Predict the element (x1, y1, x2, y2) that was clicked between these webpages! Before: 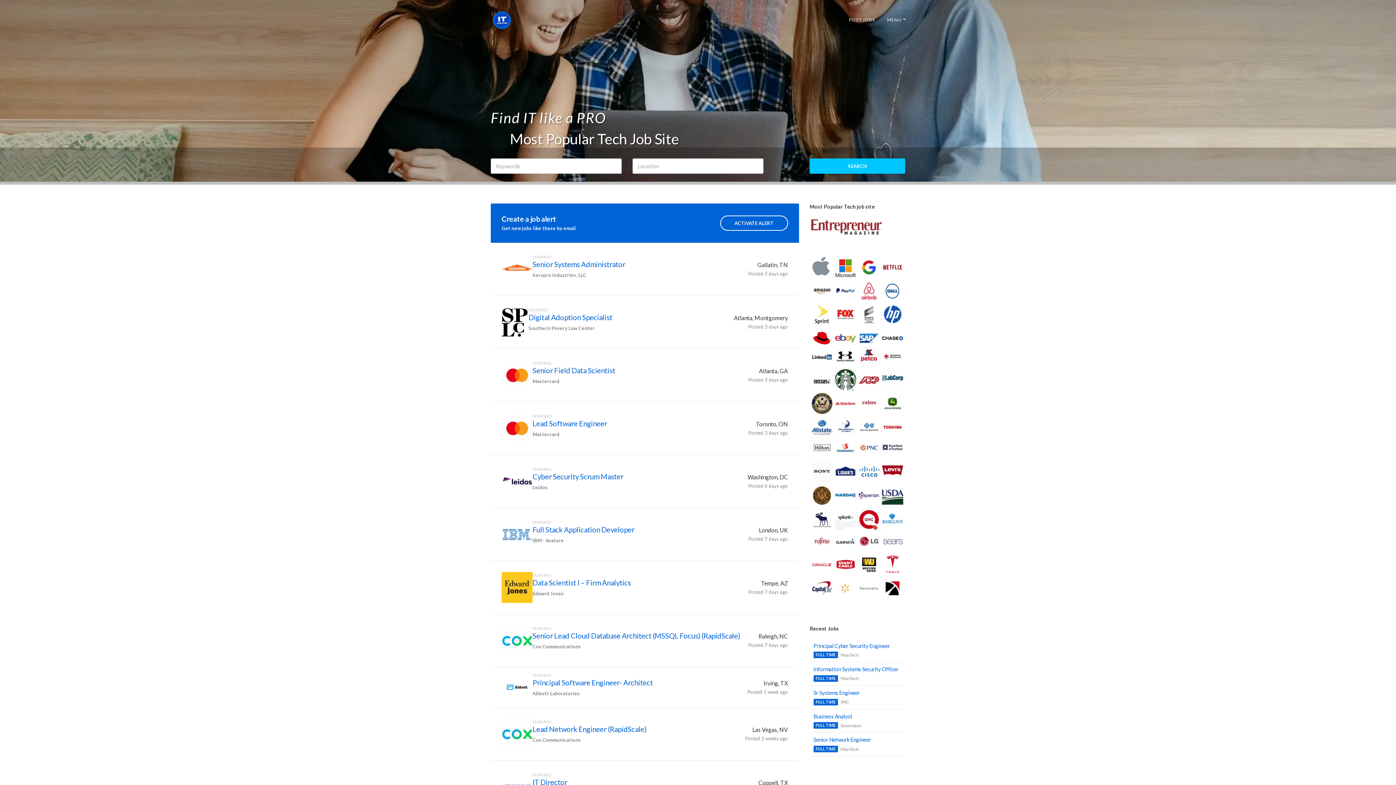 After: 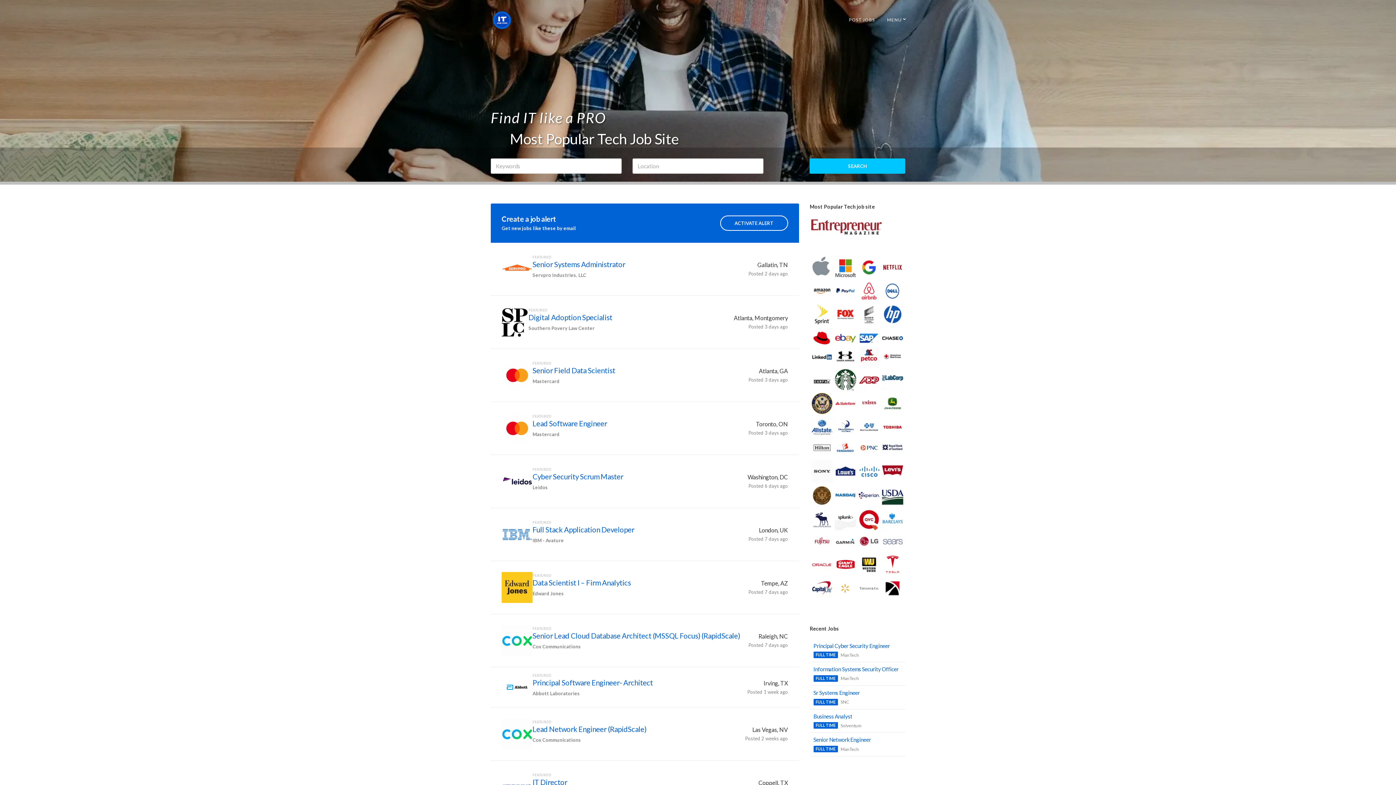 Action: bbox: (810, 427, 905, 432)